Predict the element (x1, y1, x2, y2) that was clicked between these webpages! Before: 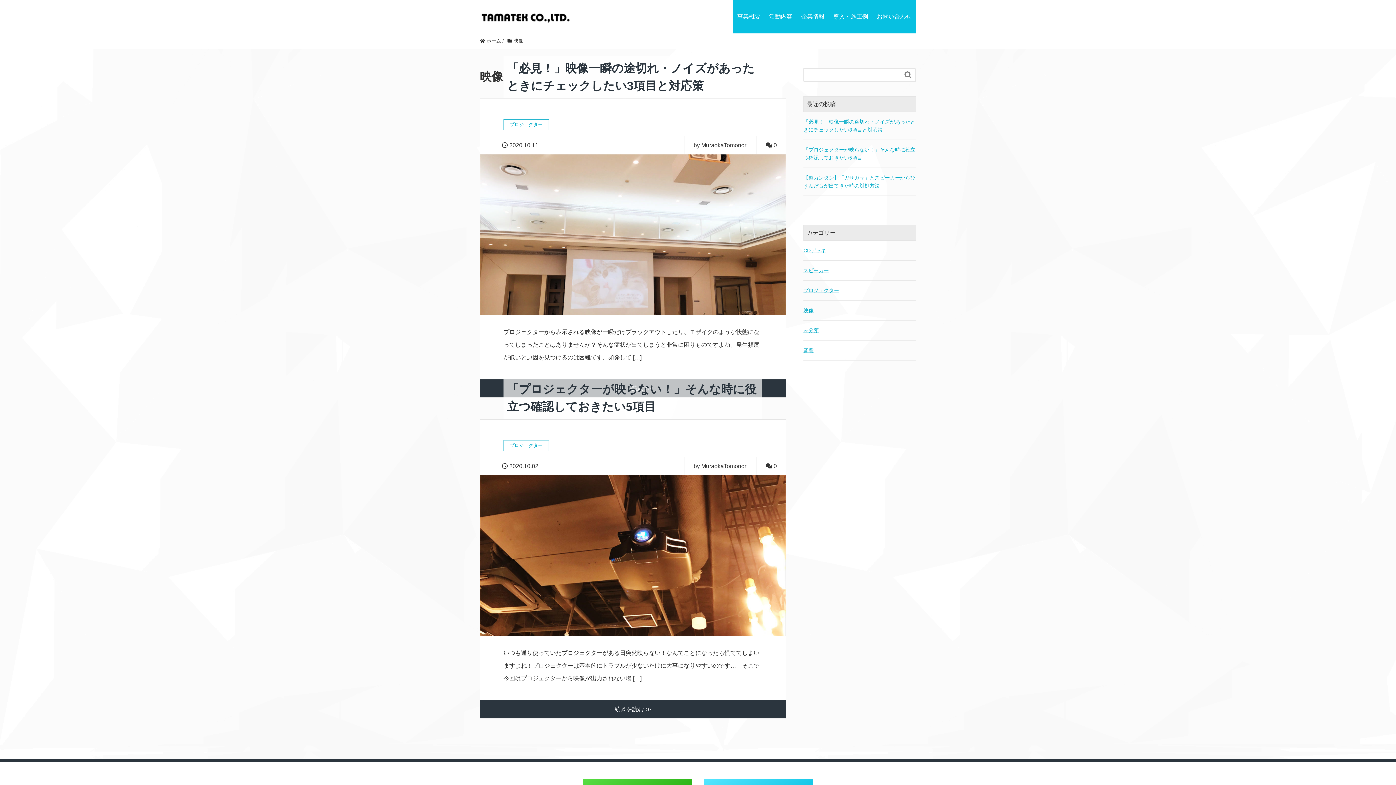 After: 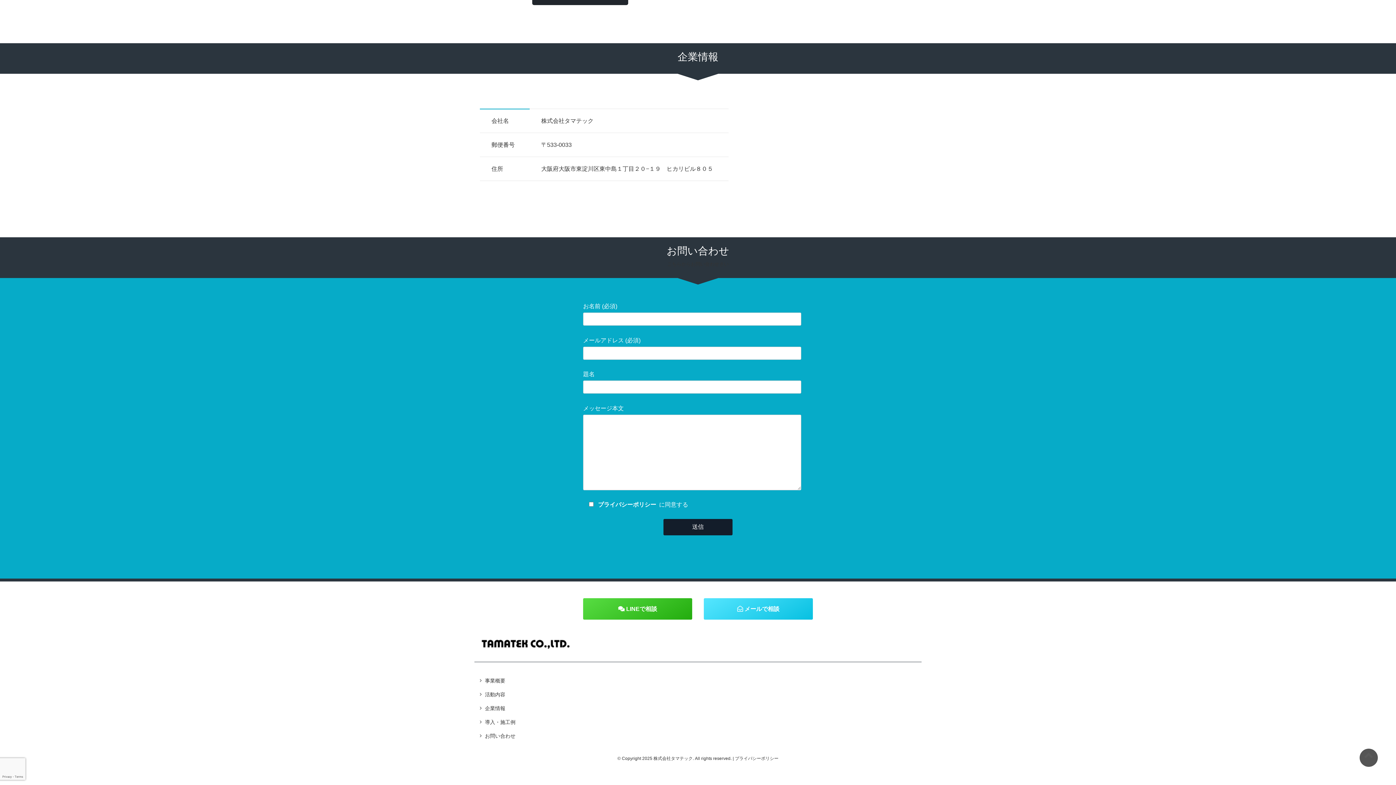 Action: bbox: (797, 0, 829, 33) label: 企業情報